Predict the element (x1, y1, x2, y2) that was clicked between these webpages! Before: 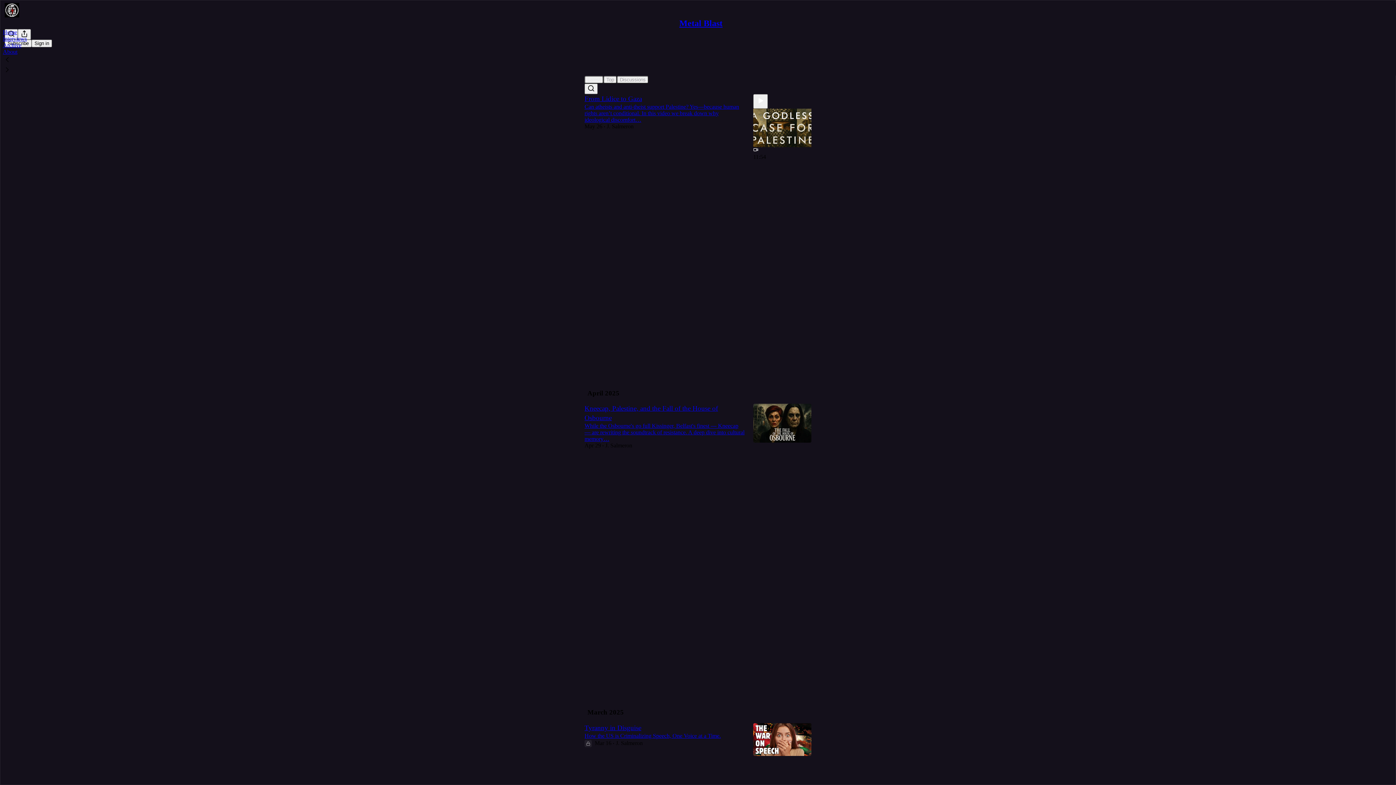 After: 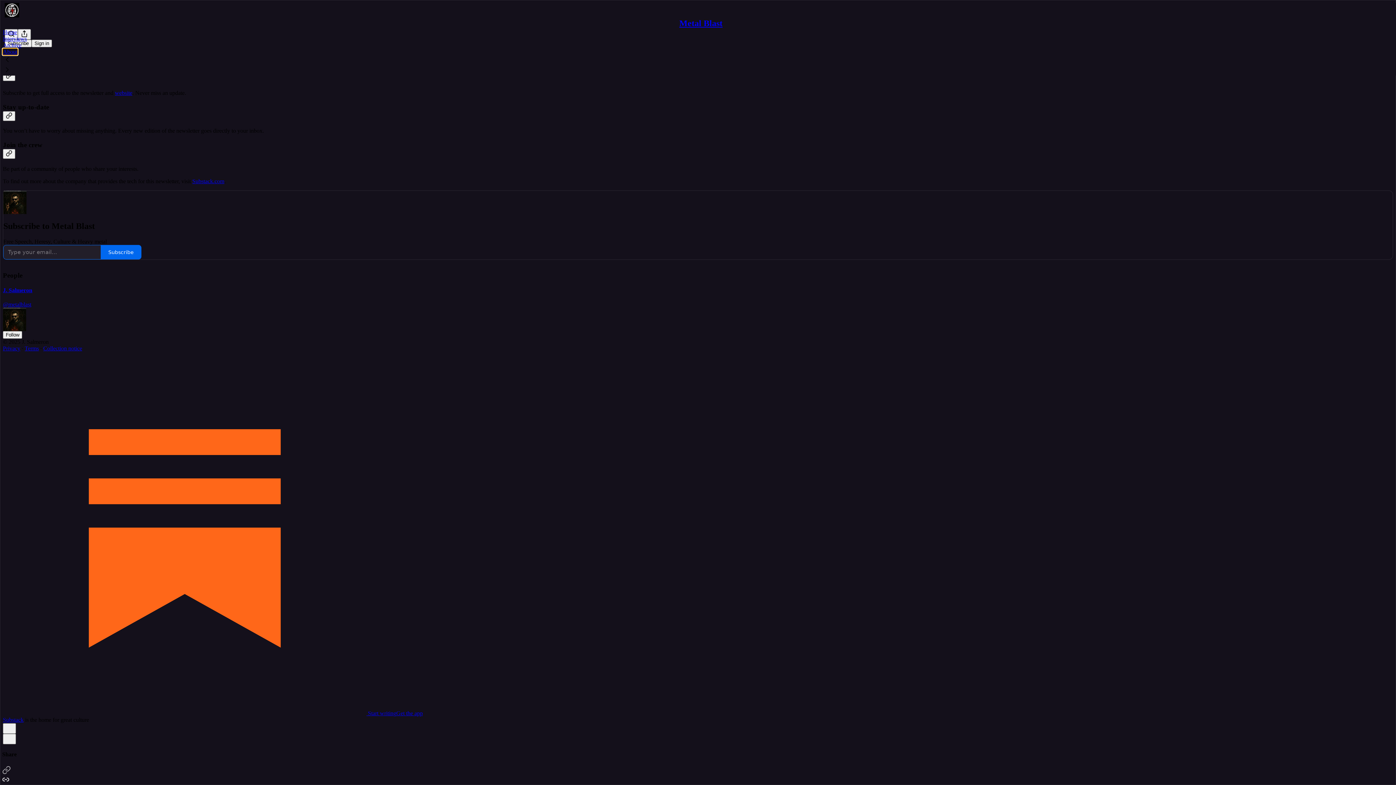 Action: bbox: (2, 48, 17, 54) label: About